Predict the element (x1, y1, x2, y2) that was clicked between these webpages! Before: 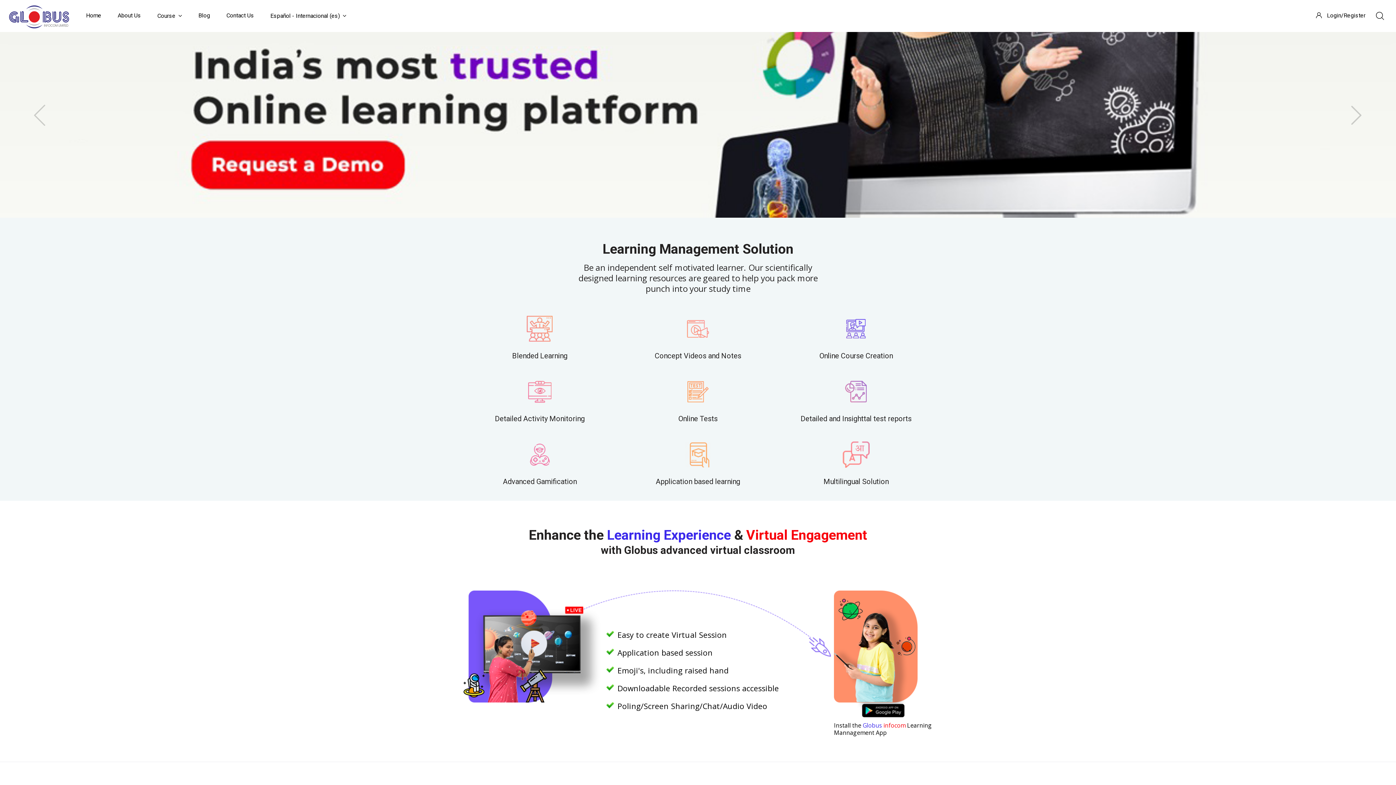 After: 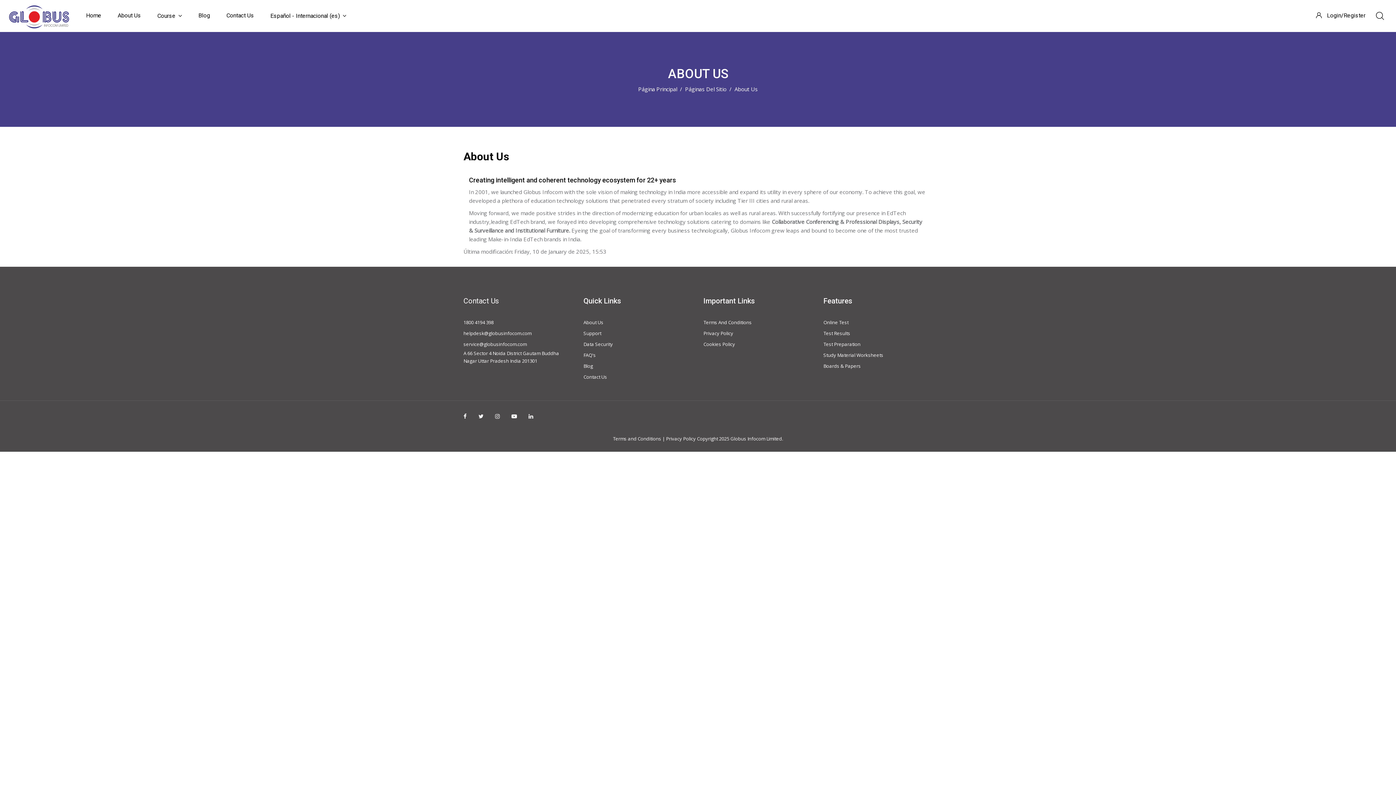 Action: label: About Us bbox: (114, 0, 153, 31)